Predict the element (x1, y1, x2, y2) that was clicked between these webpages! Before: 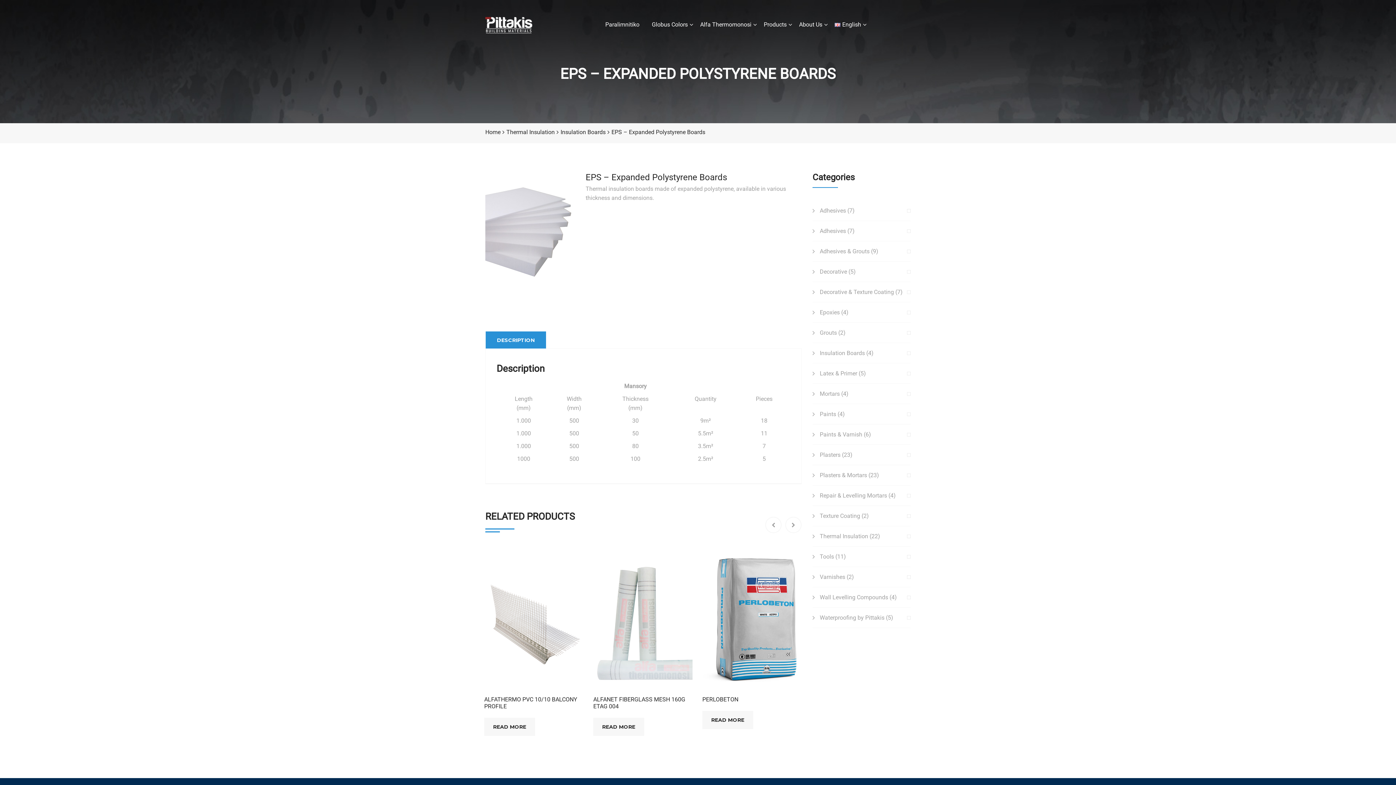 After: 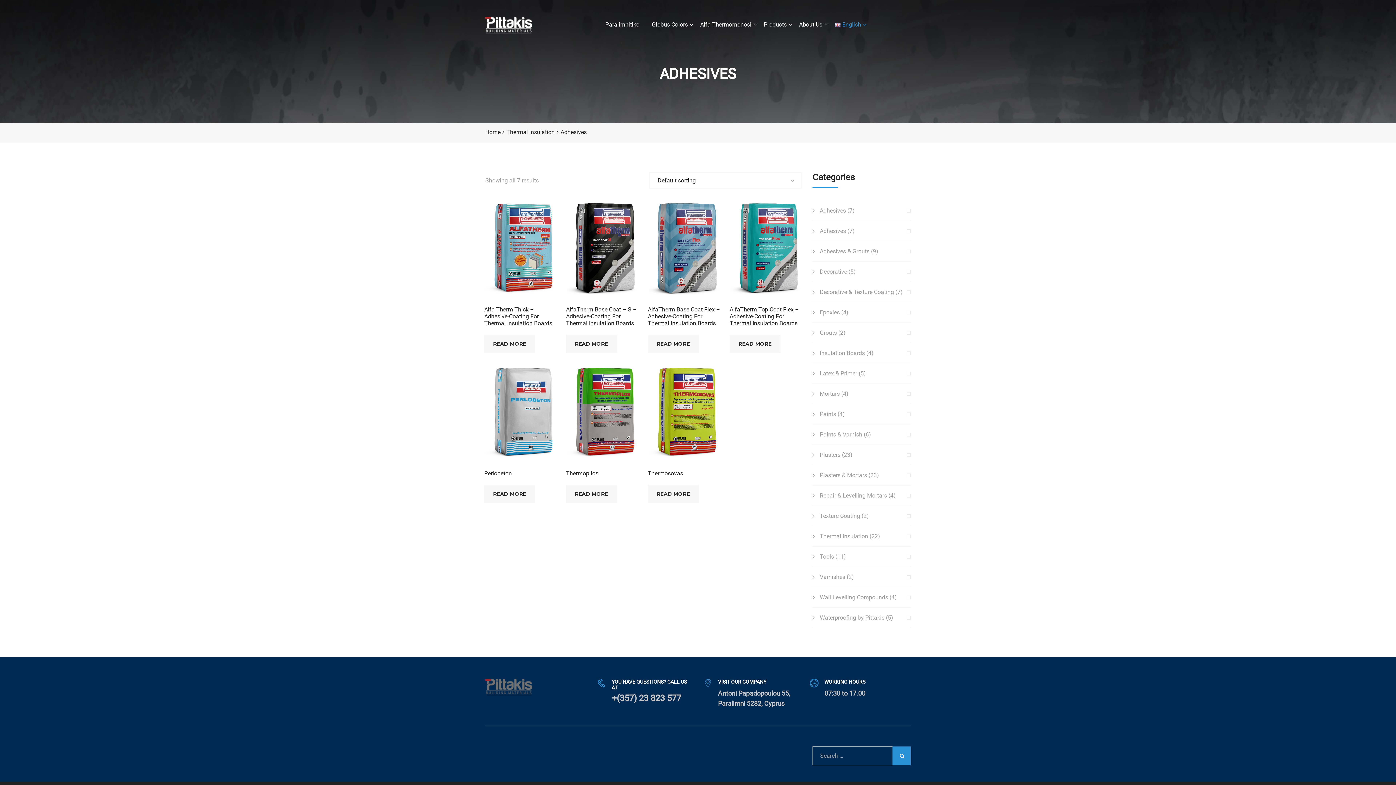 Action: label: Adhesives bbox: (812, 227, 846, 234)